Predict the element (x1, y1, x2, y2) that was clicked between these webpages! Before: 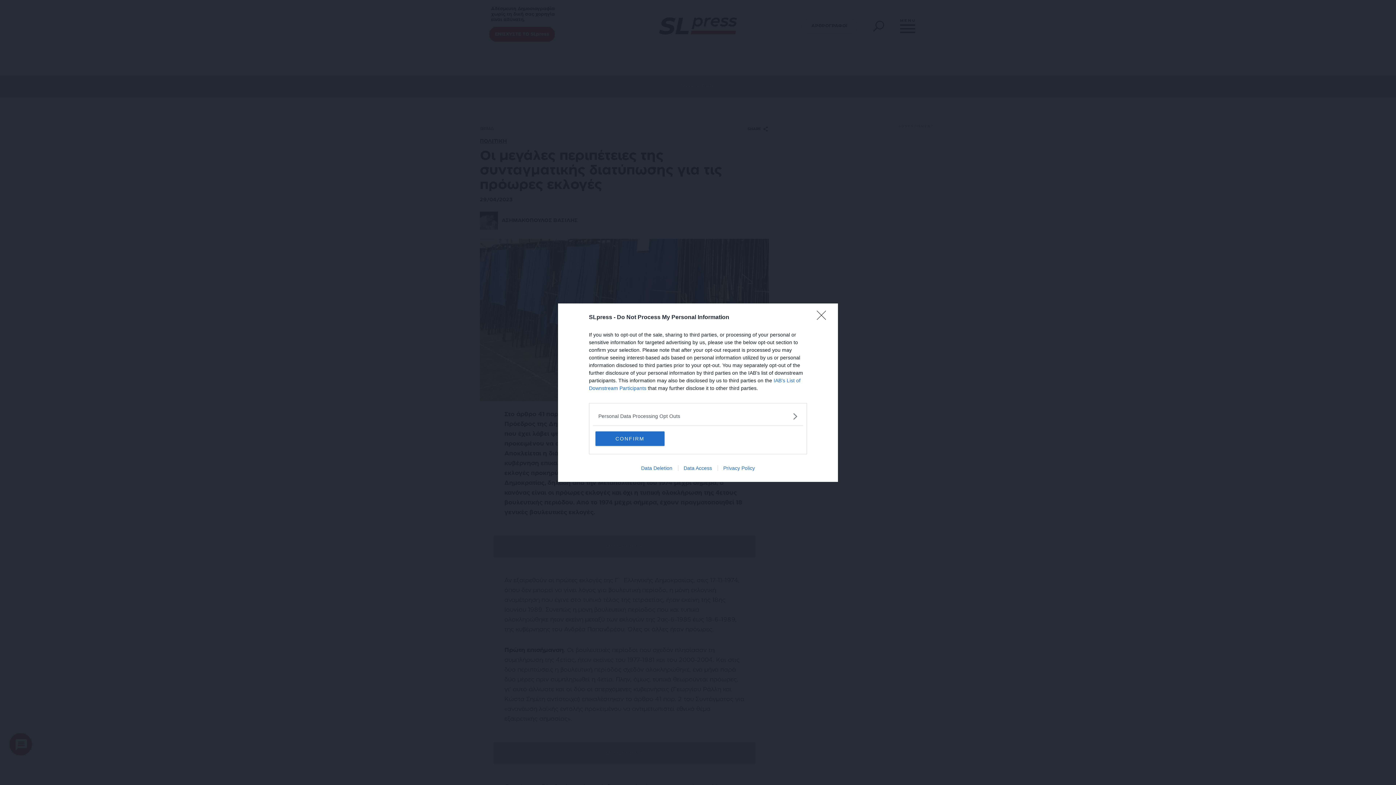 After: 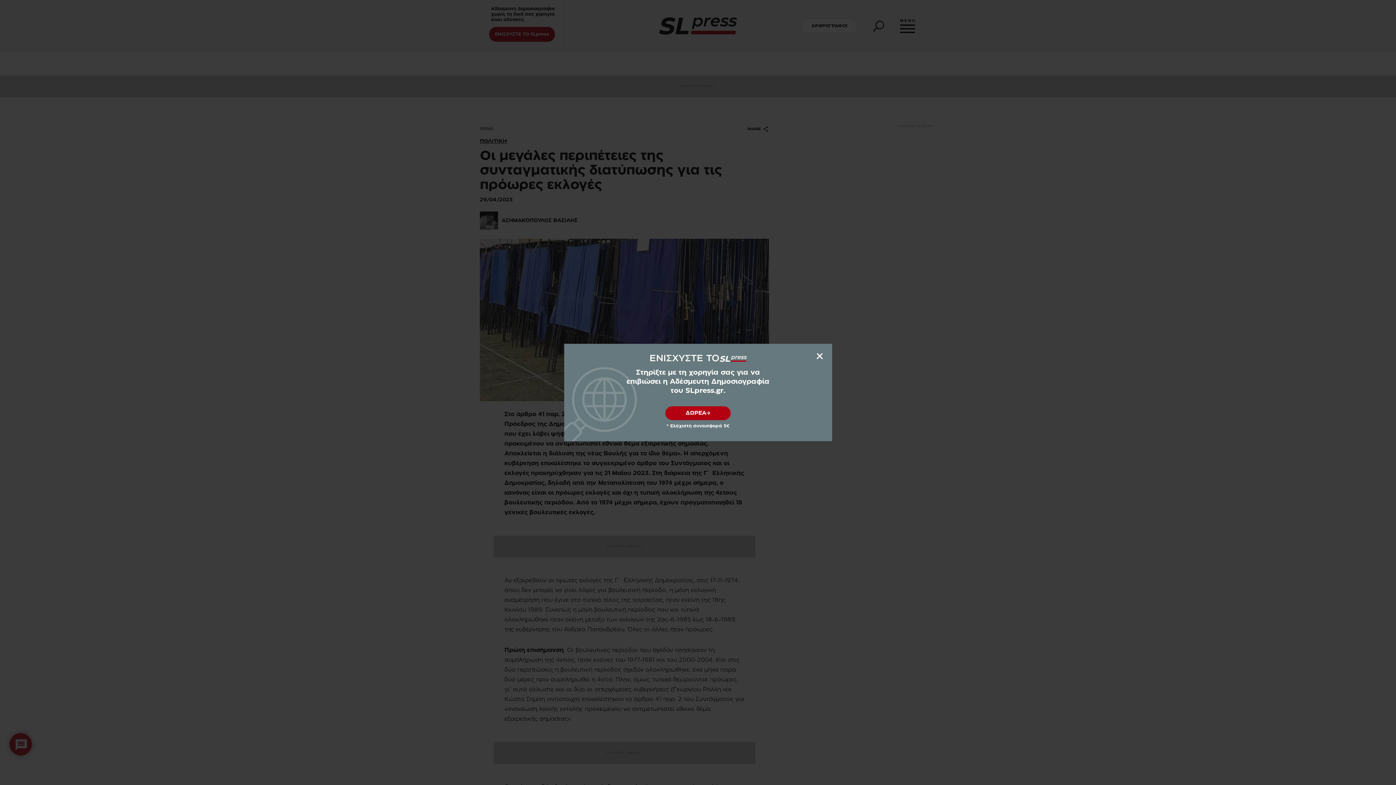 Action: bbox: (595, 431, 664, 446) label: CONFIRM